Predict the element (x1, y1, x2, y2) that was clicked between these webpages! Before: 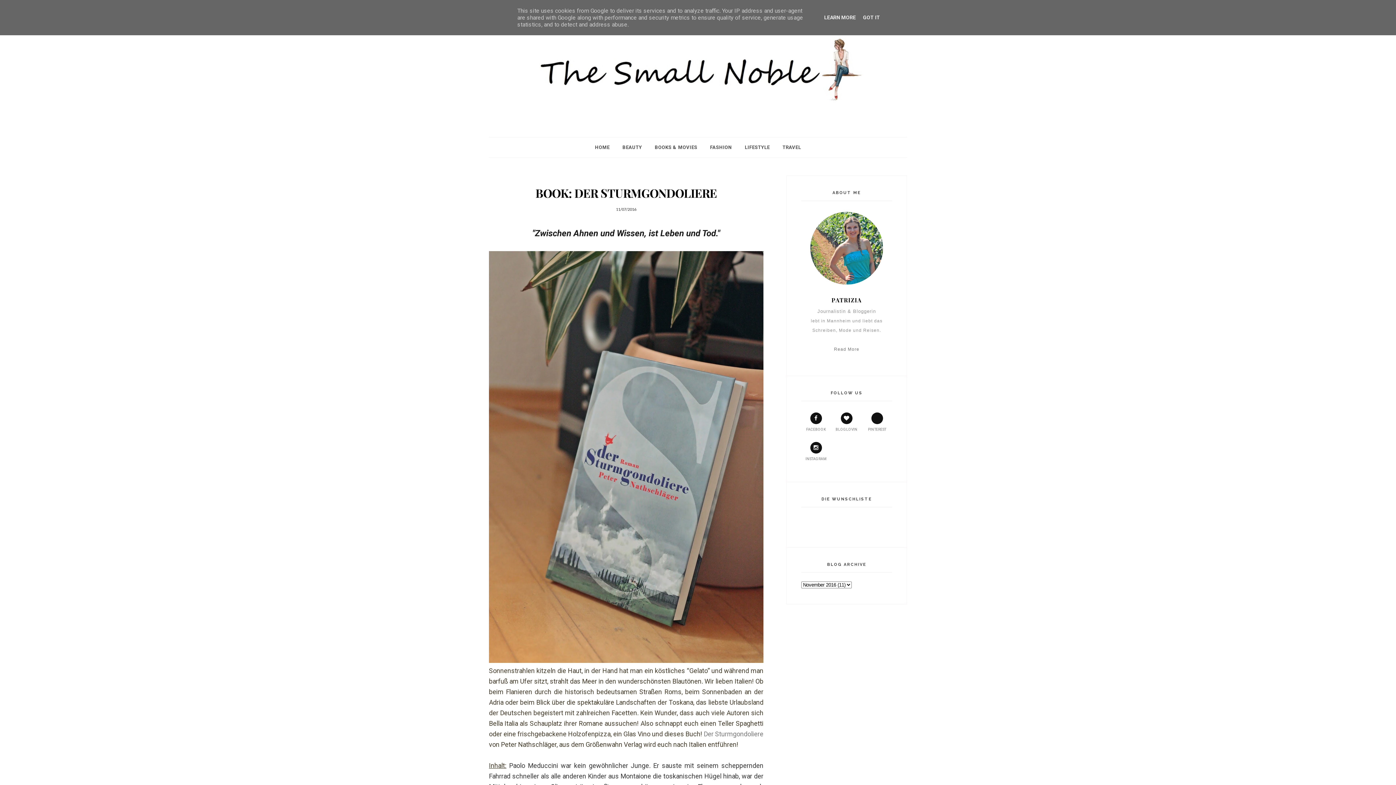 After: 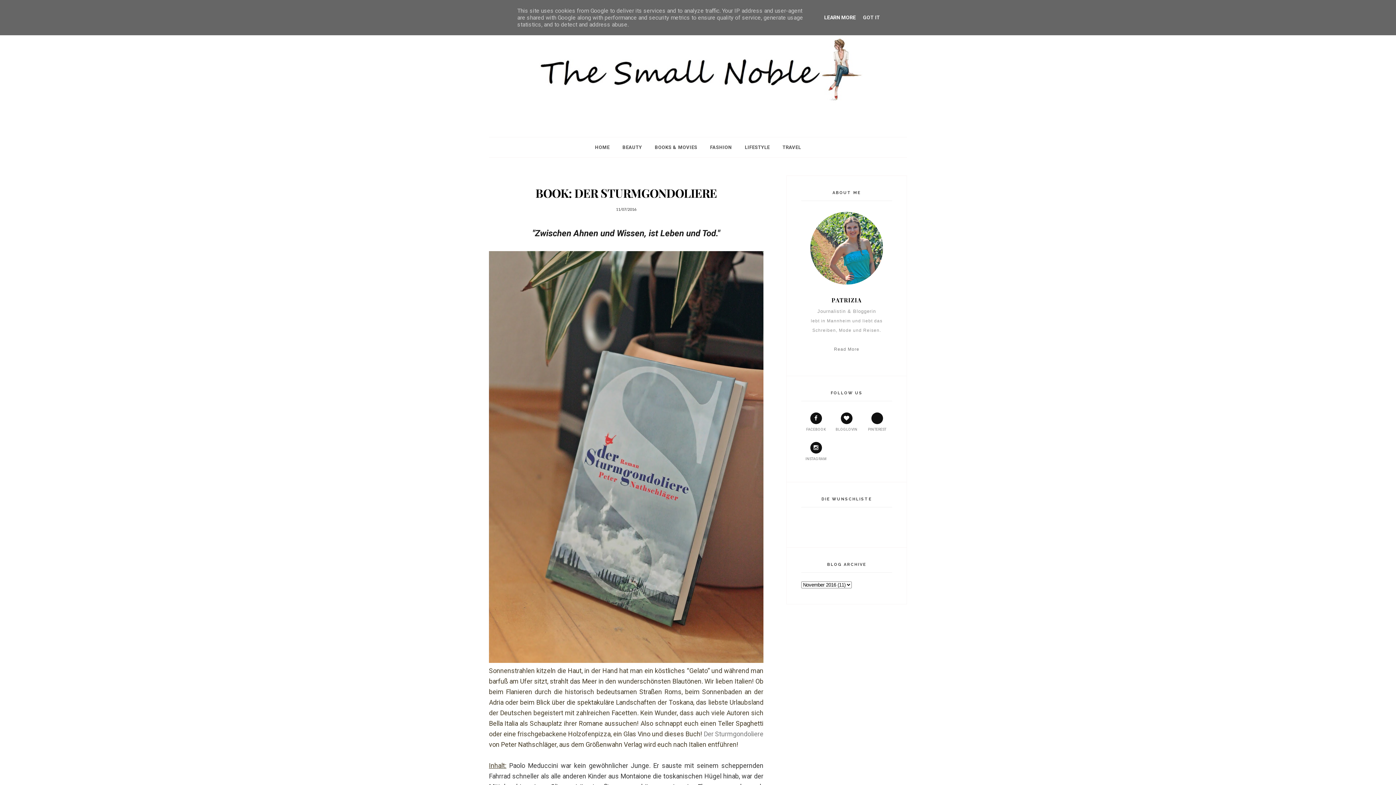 Action: label: LEARN MORE bbox: (822, 14, 858, 20)